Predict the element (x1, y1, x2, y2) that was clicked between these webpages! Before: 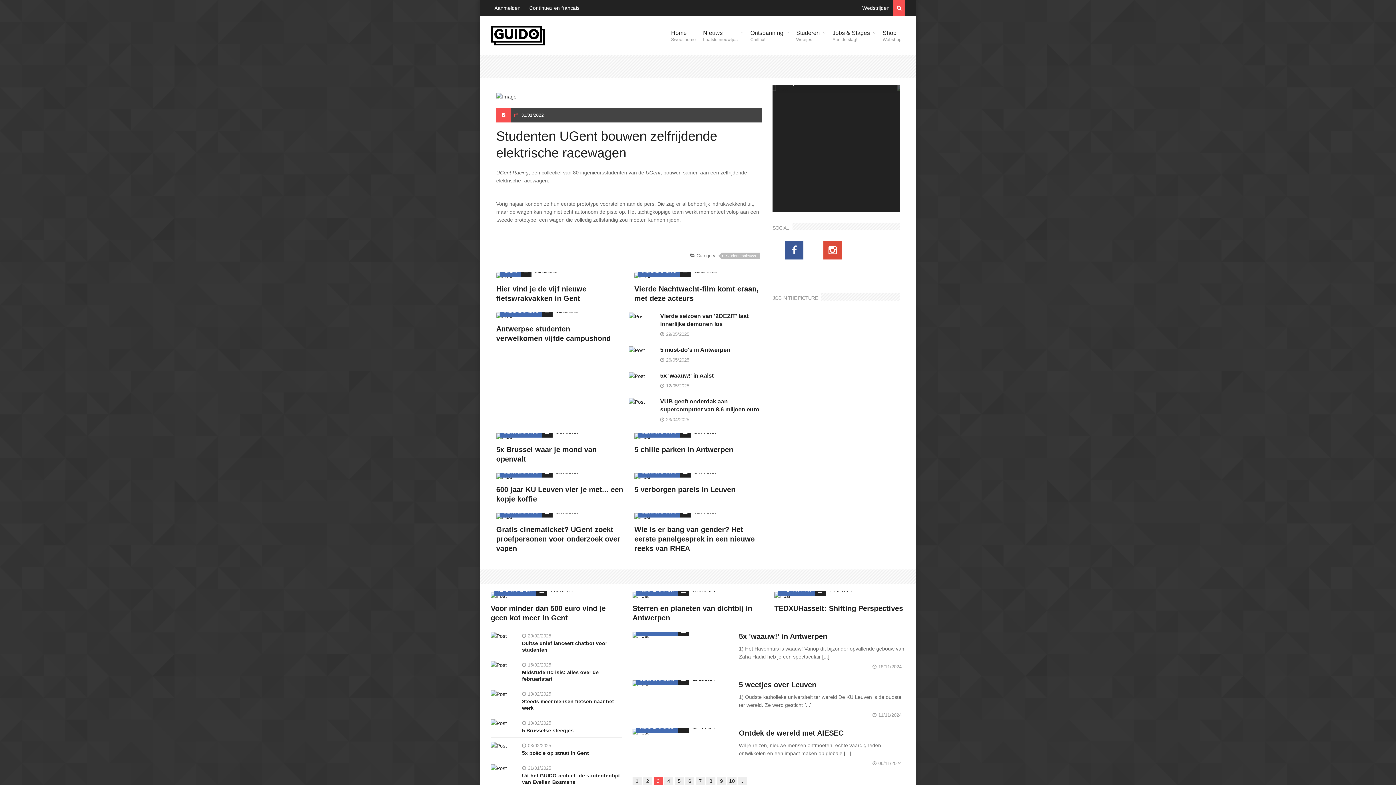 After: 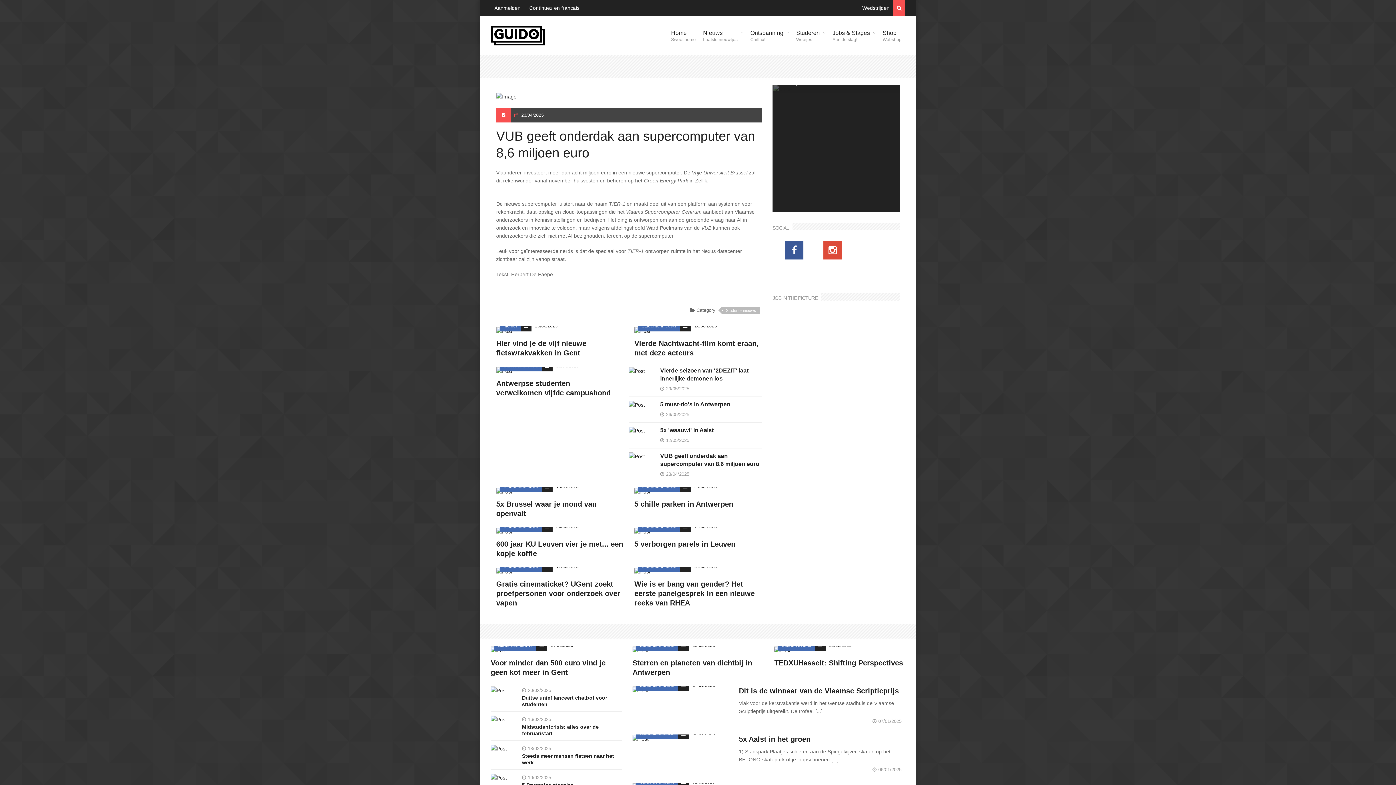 Action: bbox: (660, 397, 761, 413) label: VUB geeft onderdak aan supercomputer van 8,6 miljoen euro